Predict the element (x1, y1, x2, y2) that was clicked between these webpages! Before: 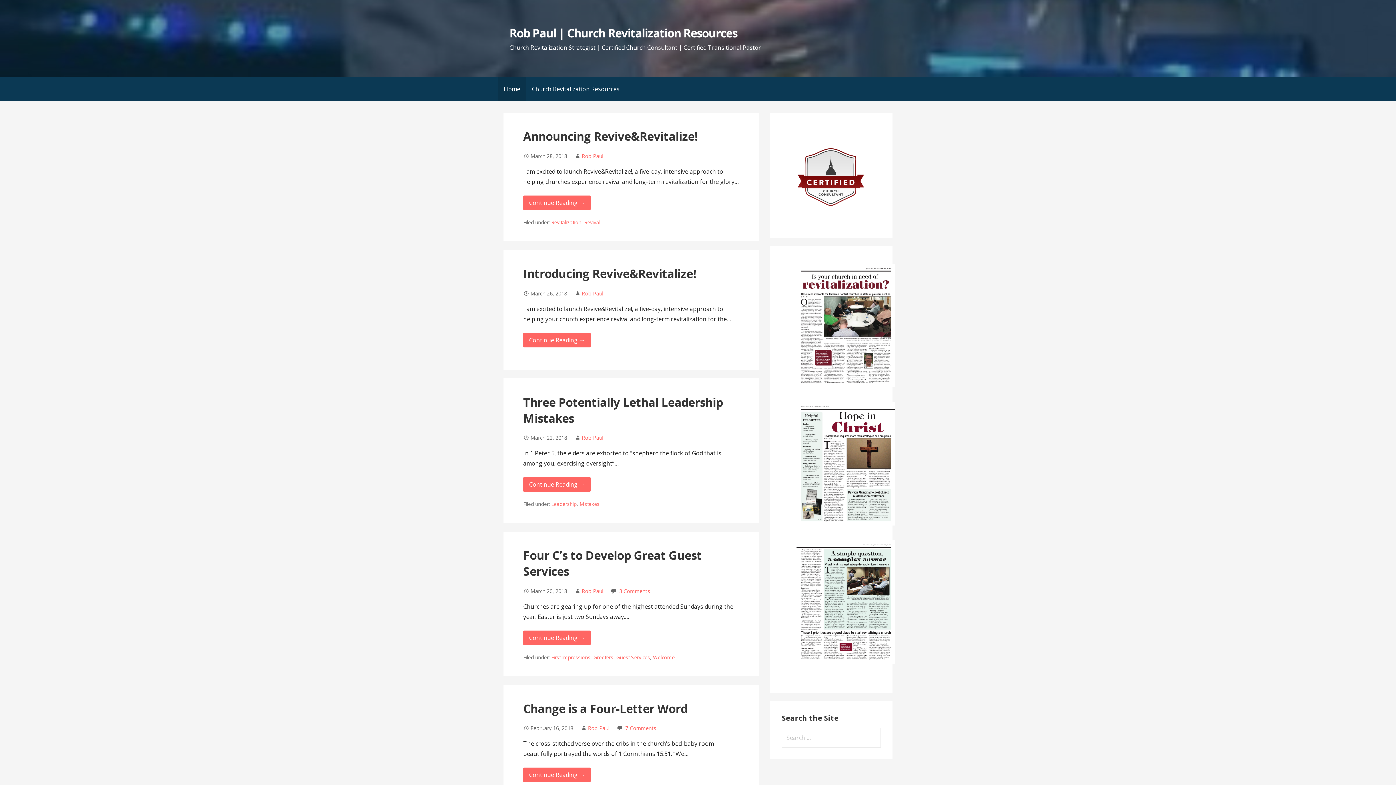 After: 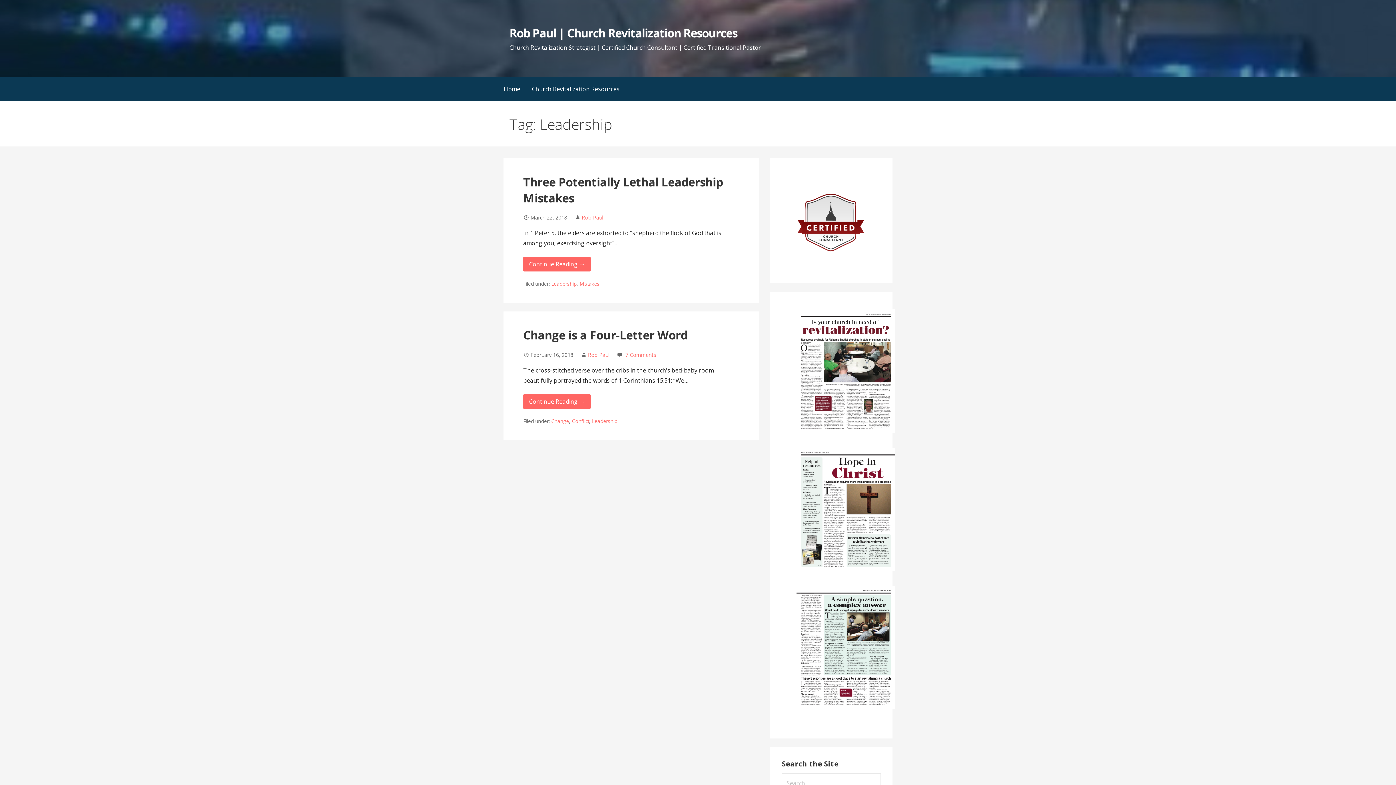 Action: bbox: (551, 500, 576, 507) label: Leadership